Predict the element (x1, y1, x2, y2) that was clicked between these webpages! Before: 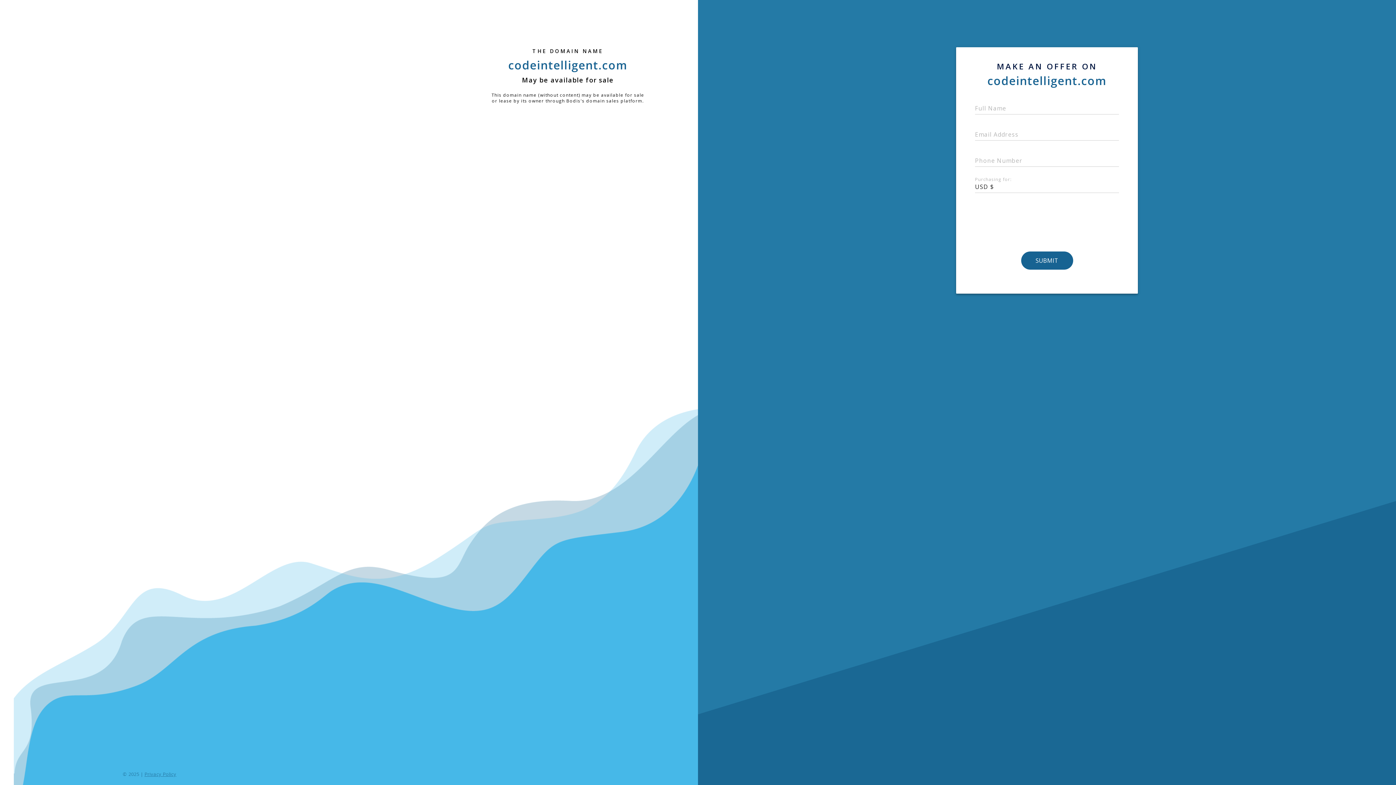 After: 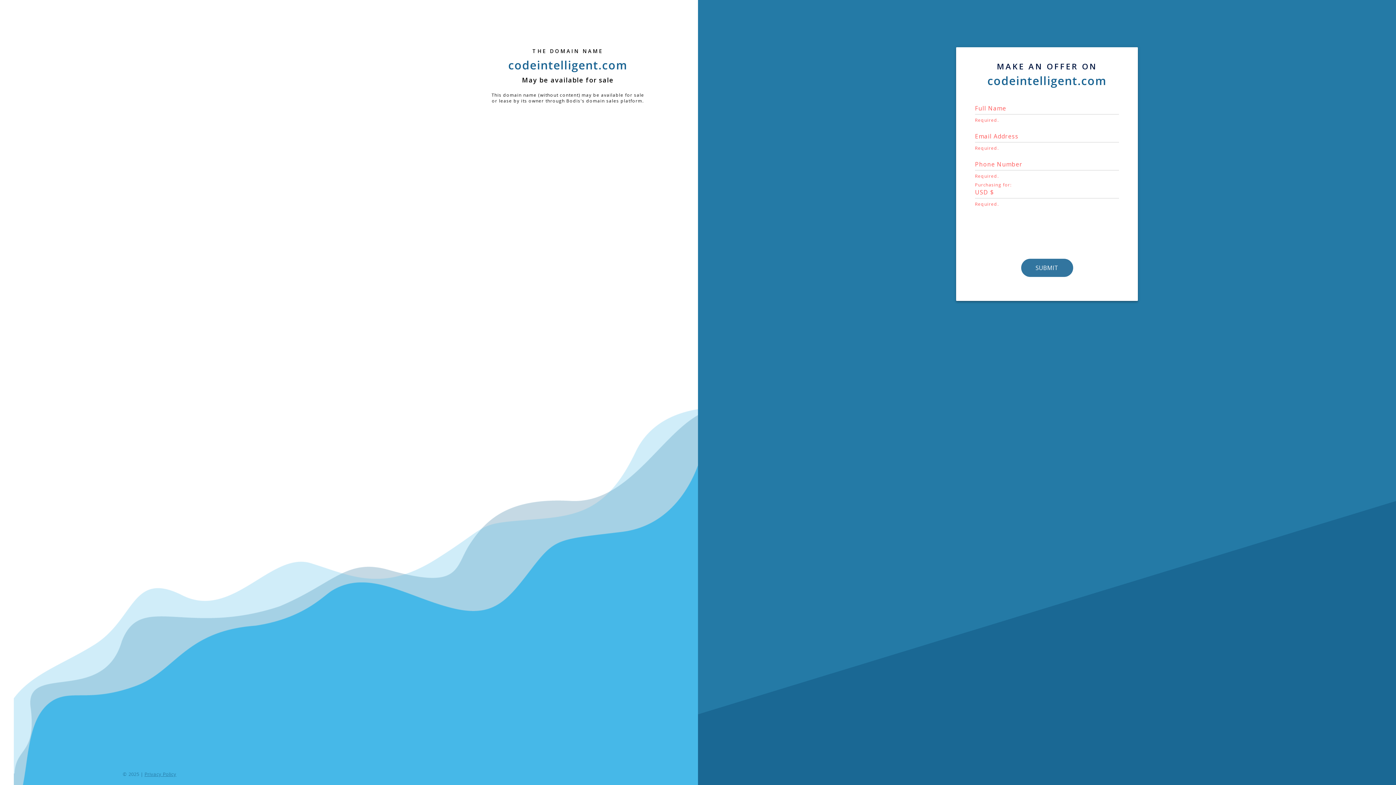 Action: bbox: (1021, 251, 1072, 269) label: SUBMIT